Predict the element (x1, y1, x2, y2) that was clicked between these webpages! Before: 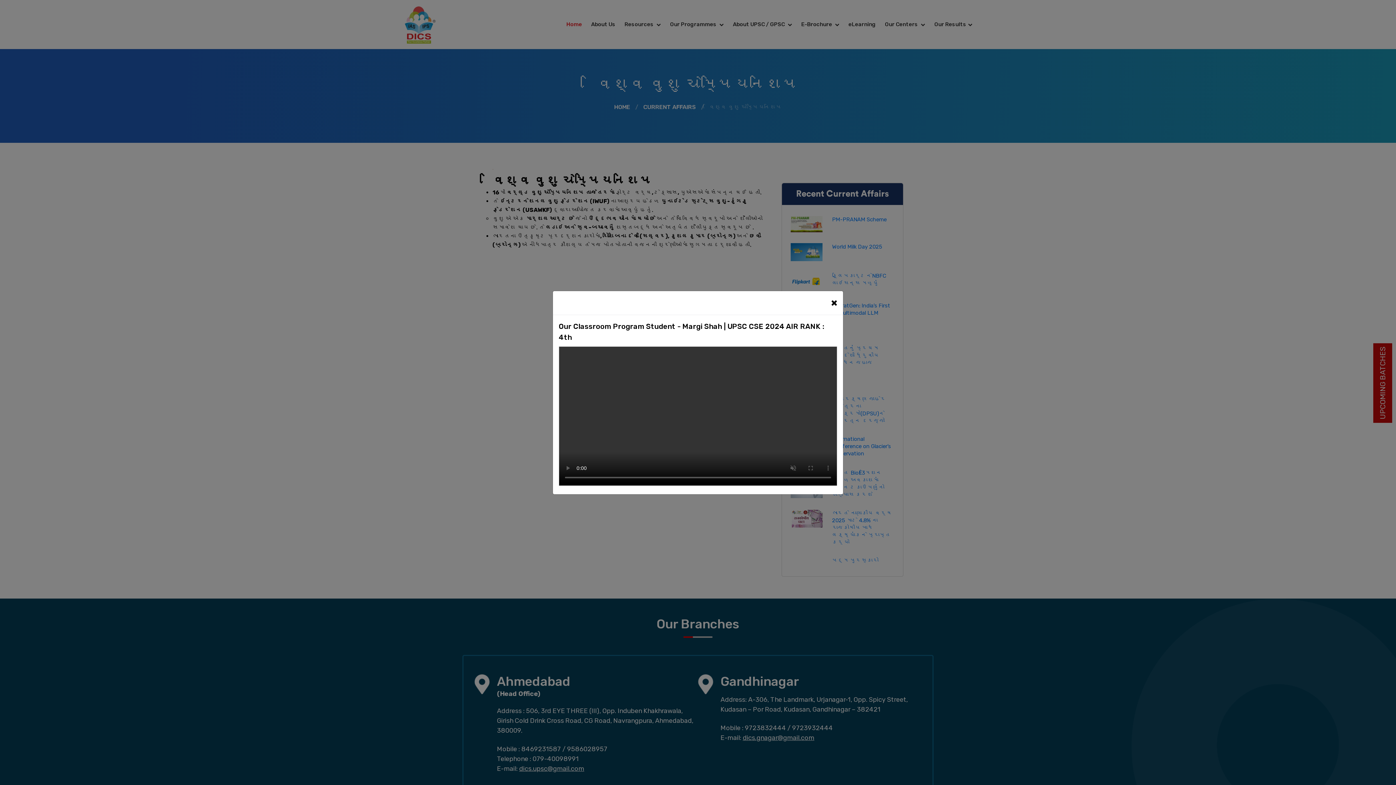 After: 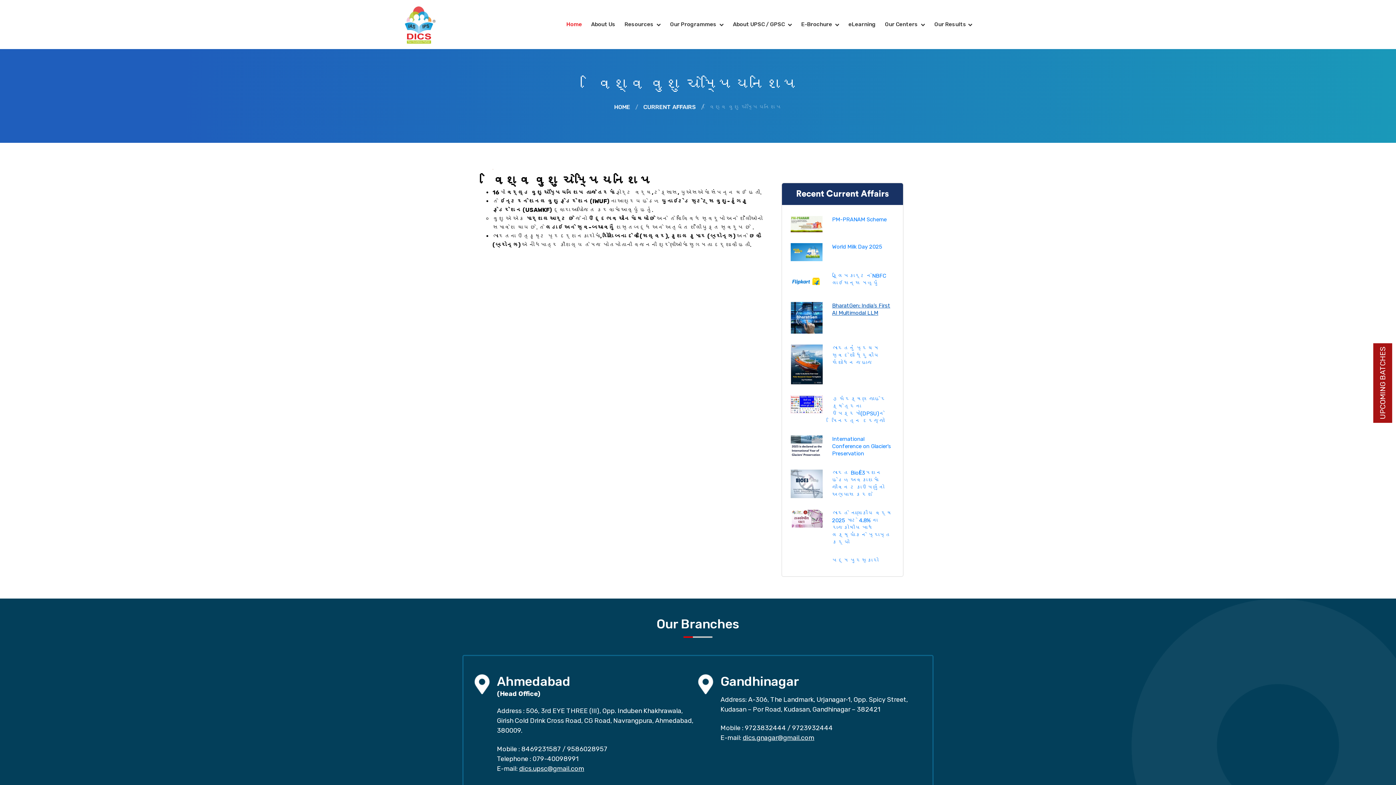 Action: label: Close bbox: (831, 296, 837, 308)